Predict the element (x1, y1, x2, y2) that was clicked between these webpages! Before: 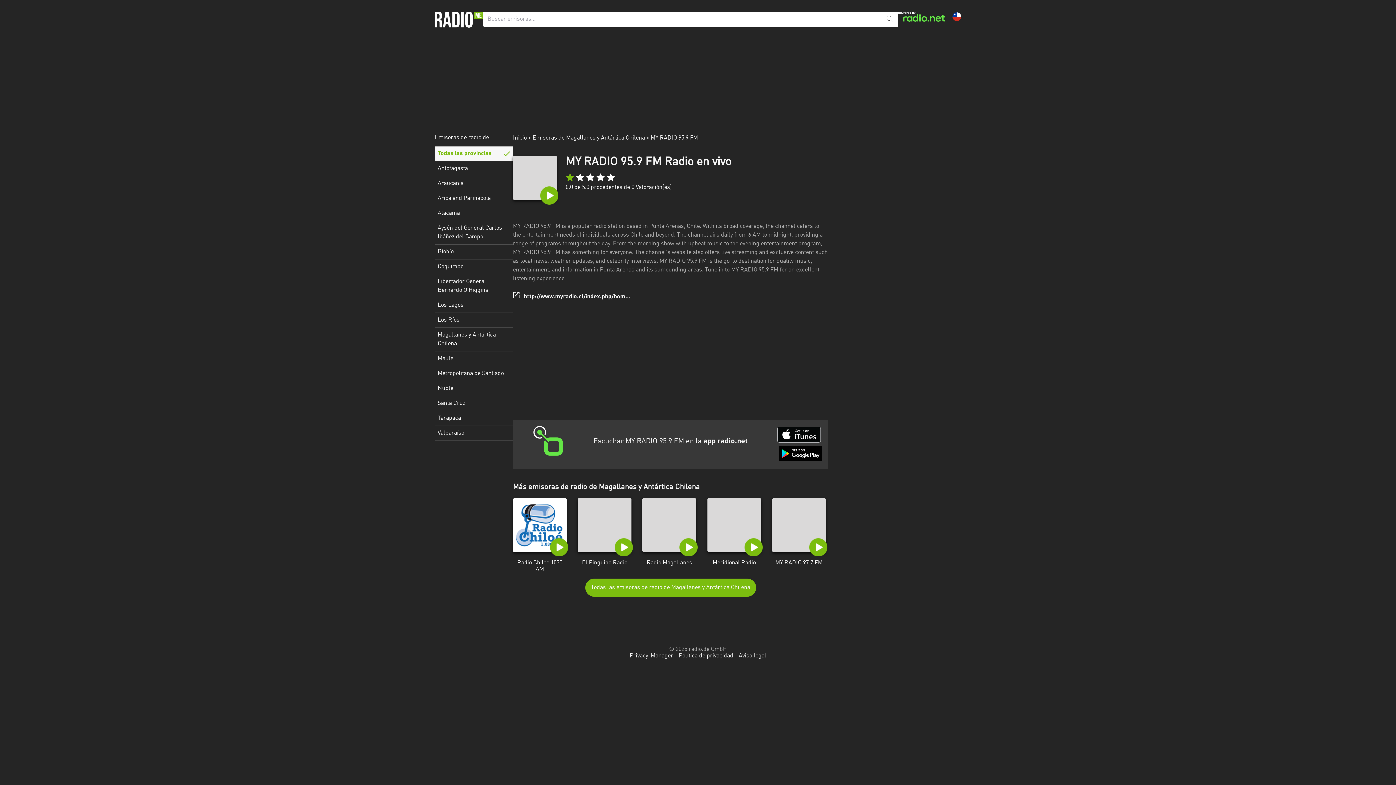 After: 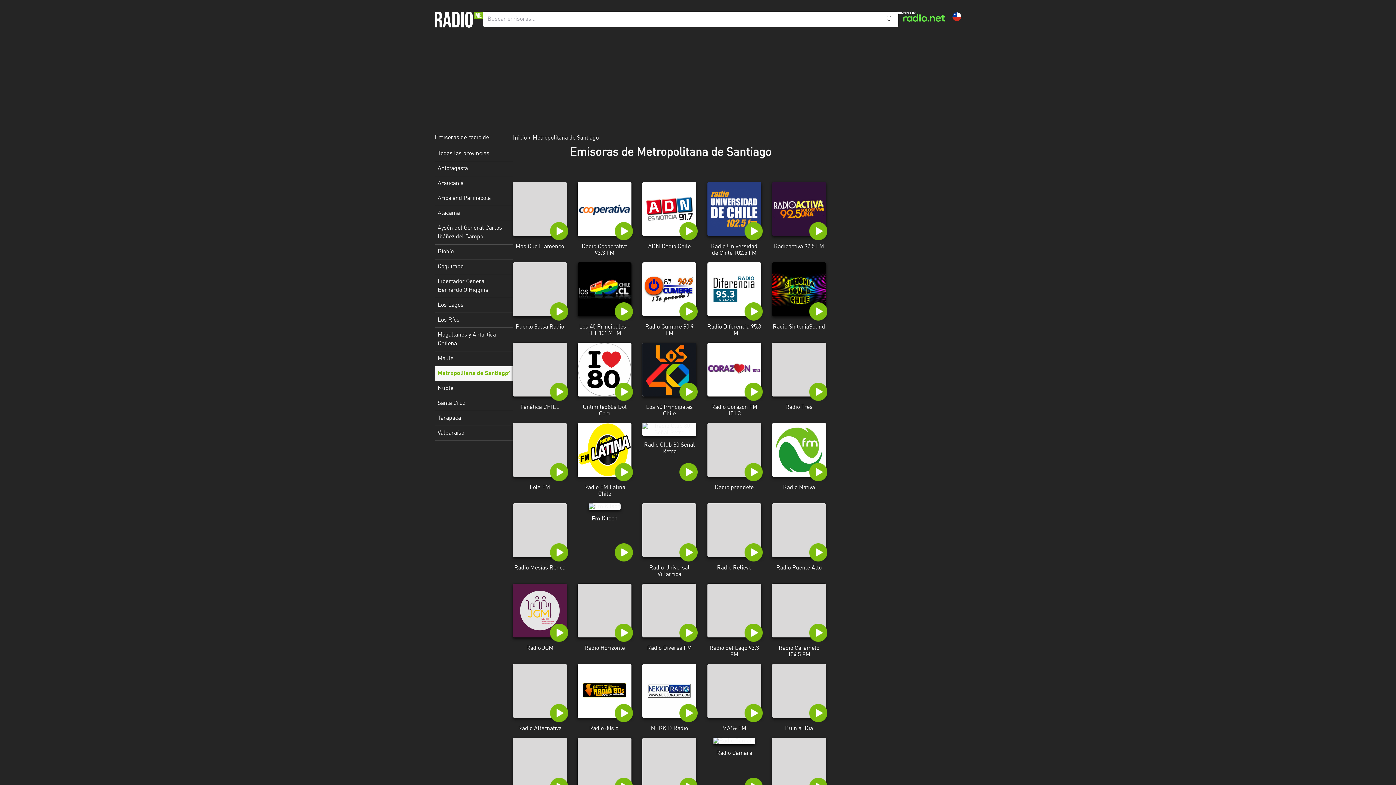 Action: bbox: (434, 366, 513, 381) label: Metropolitana de Santiago